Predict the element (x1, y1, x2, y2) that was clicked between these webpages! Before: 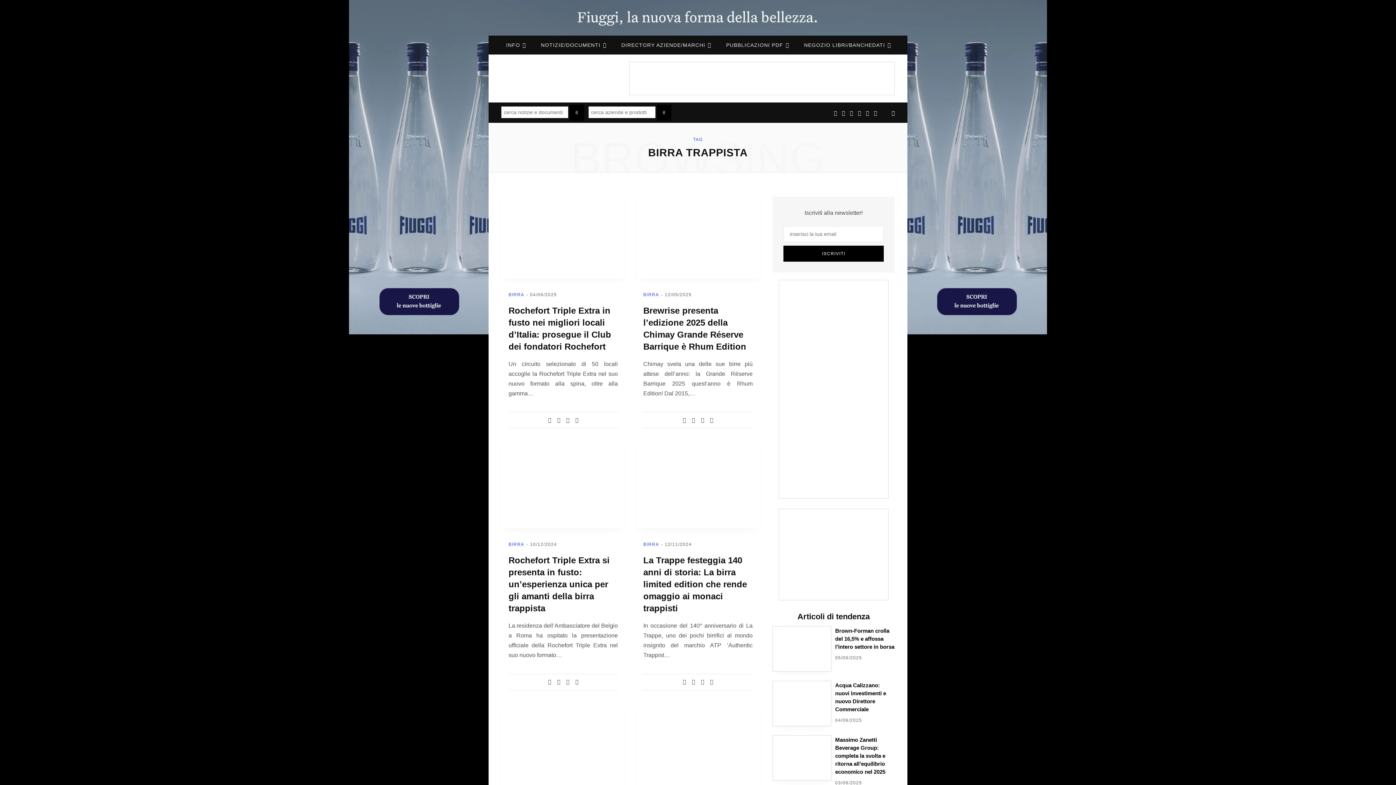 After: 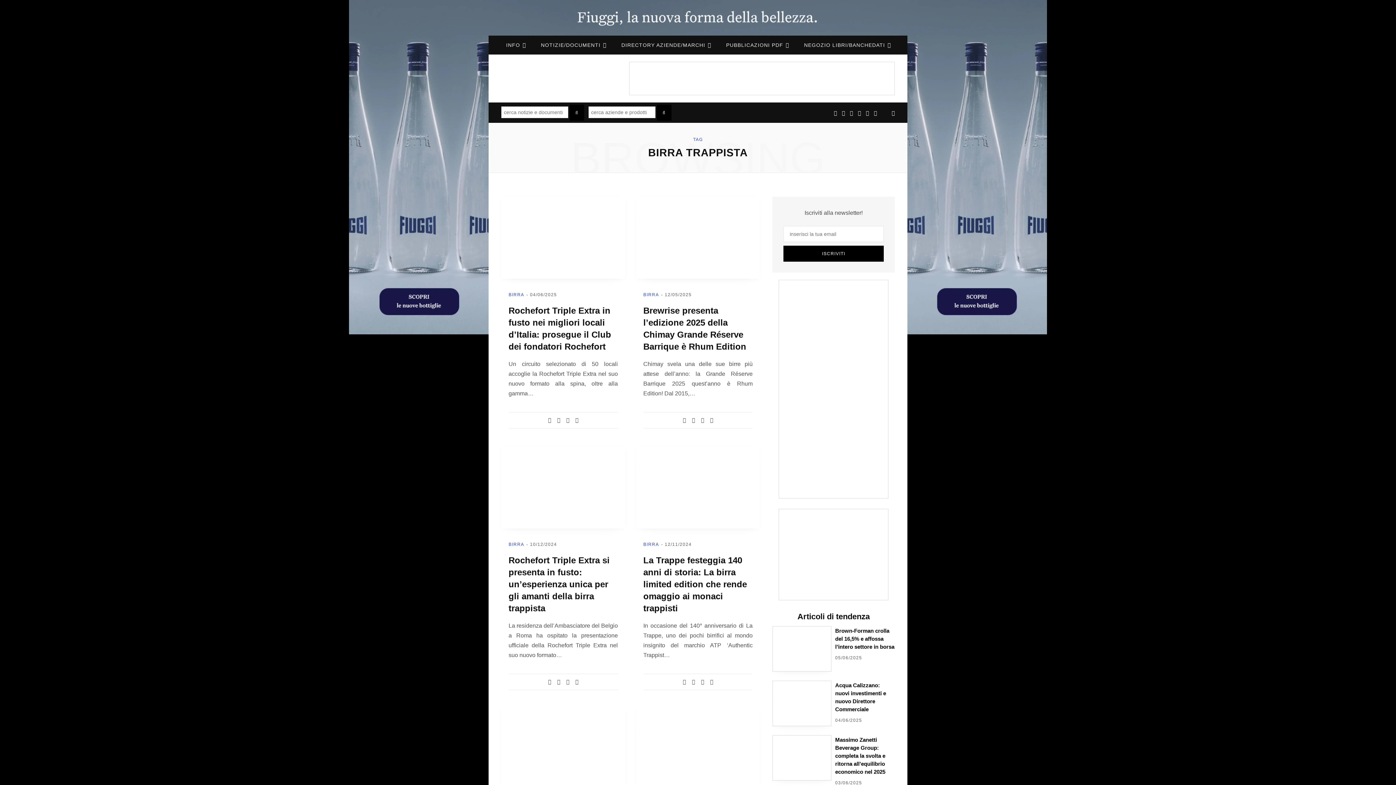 Action: label: X Twitter bbox: (866, 110, 869, 116)